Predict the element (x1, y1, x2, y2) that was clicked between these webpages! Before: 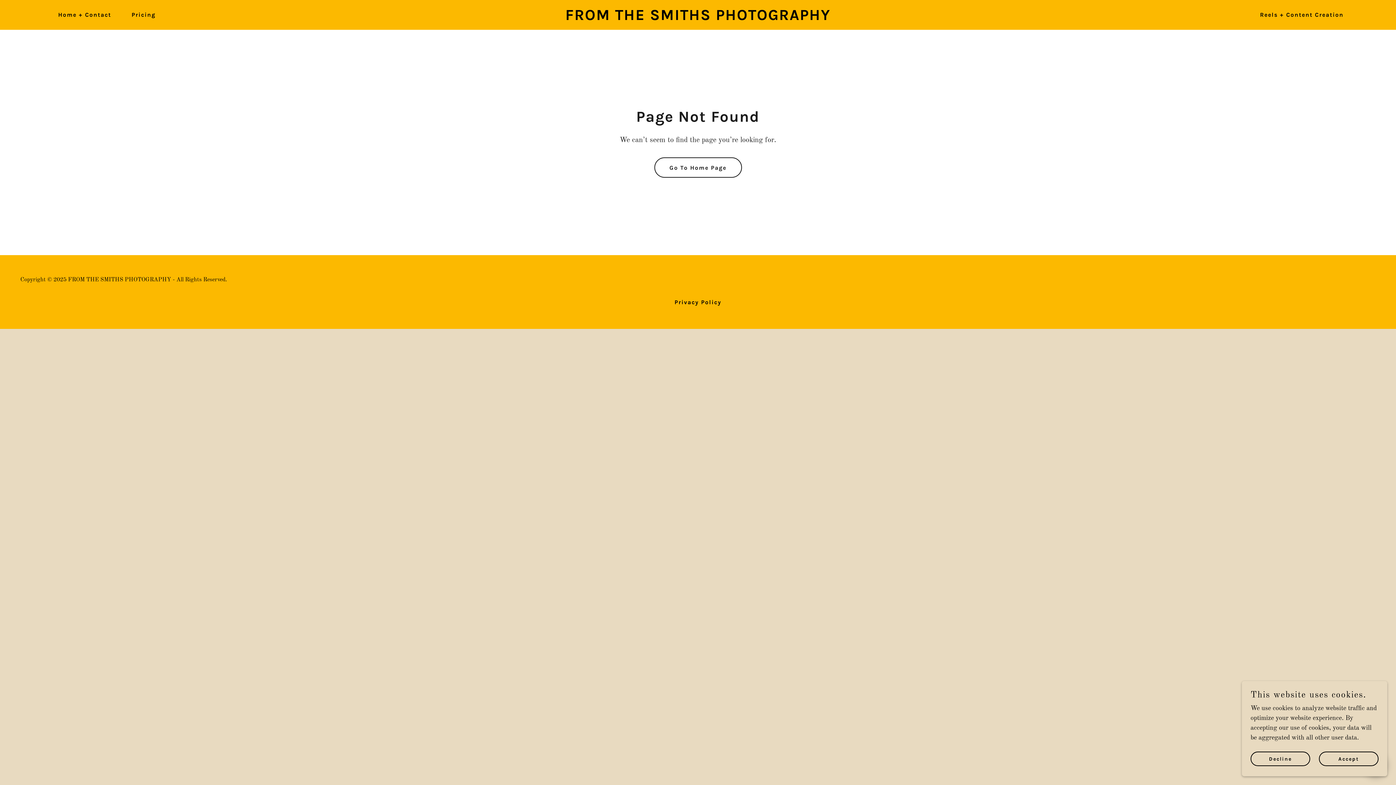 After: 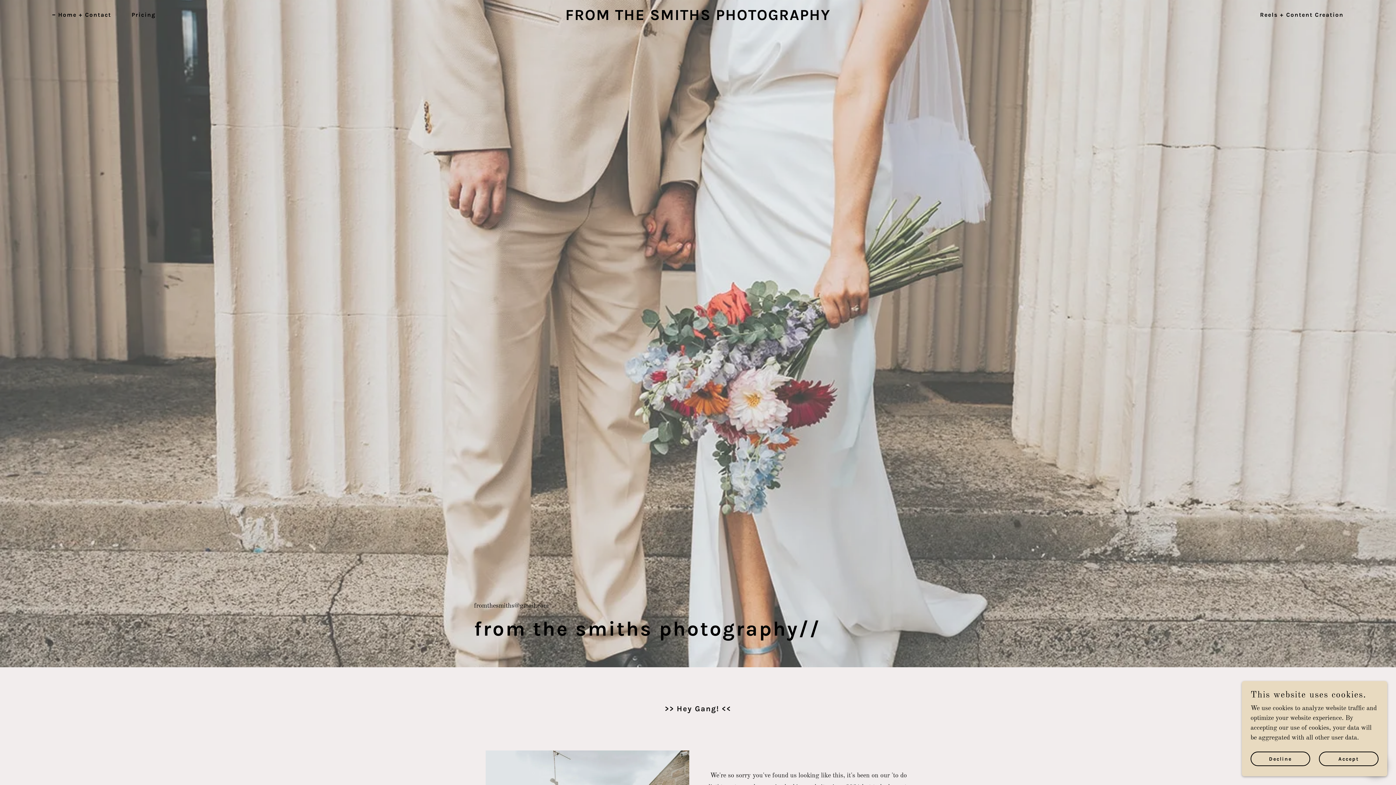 Action: label: Go To Home Page bbox: (654, 157, 742, 177)